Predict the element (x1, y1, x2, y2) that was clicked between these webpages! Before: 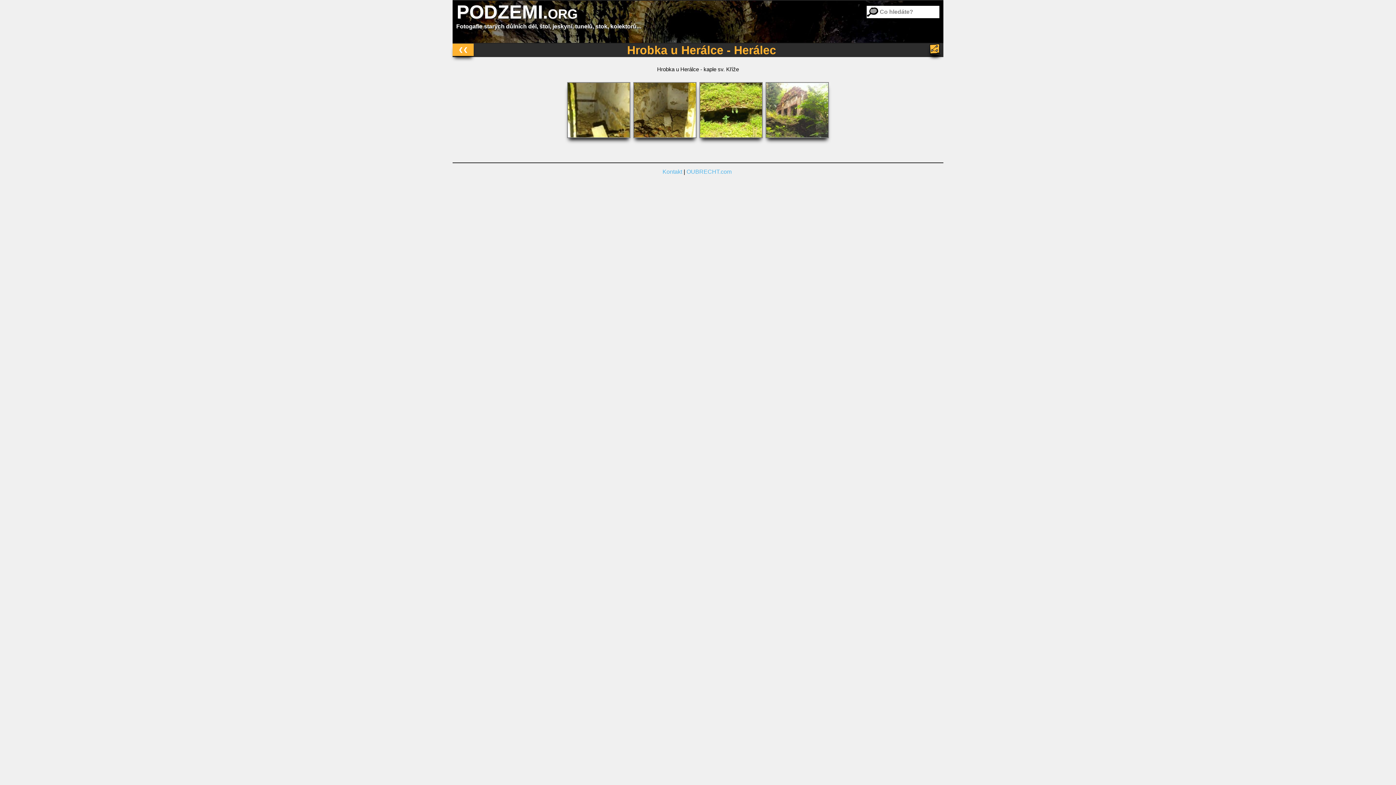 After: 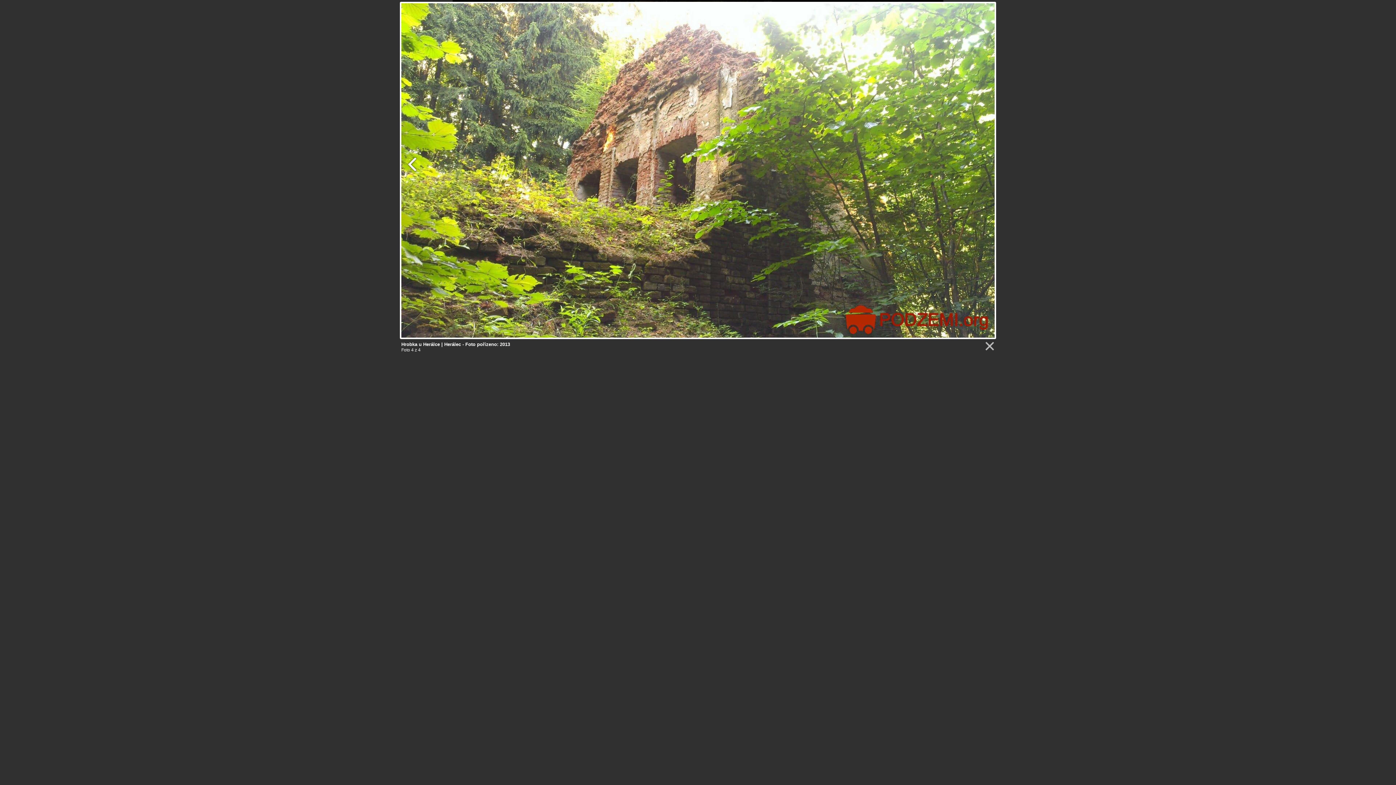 Action: bbox: (765, 136, 829, 142)